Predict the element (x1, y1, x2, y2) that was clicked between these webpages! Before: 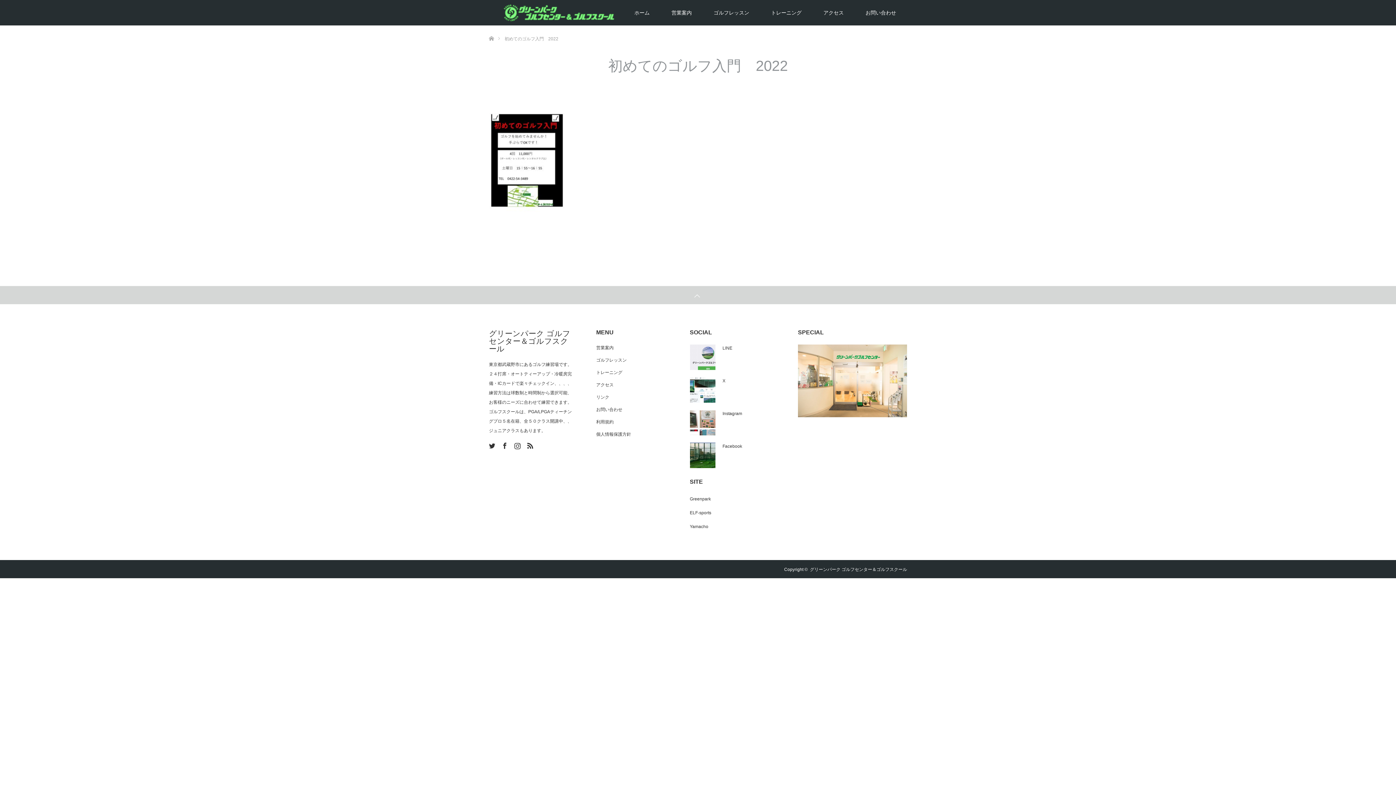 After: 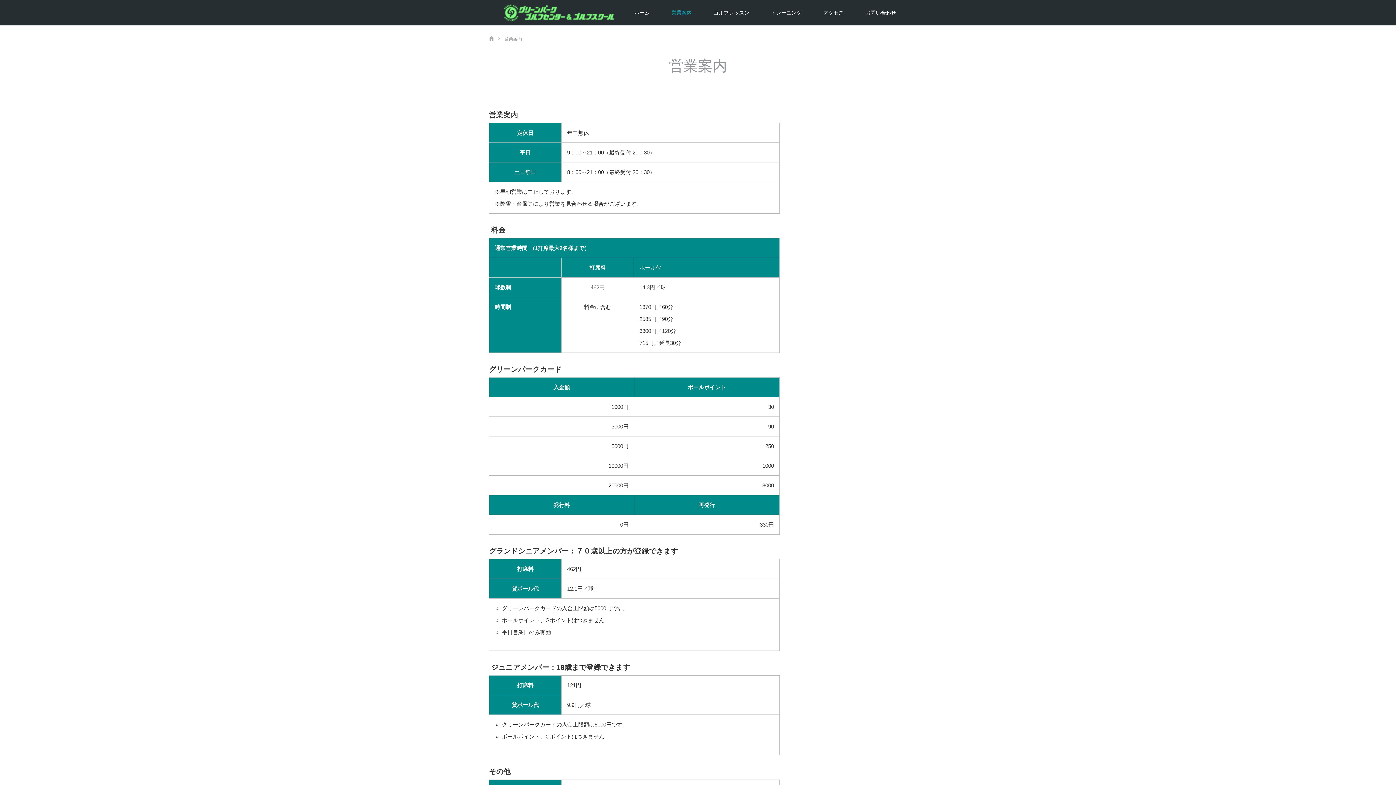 Action: bbox: (660, 0, 702, 25) label: 営業案内